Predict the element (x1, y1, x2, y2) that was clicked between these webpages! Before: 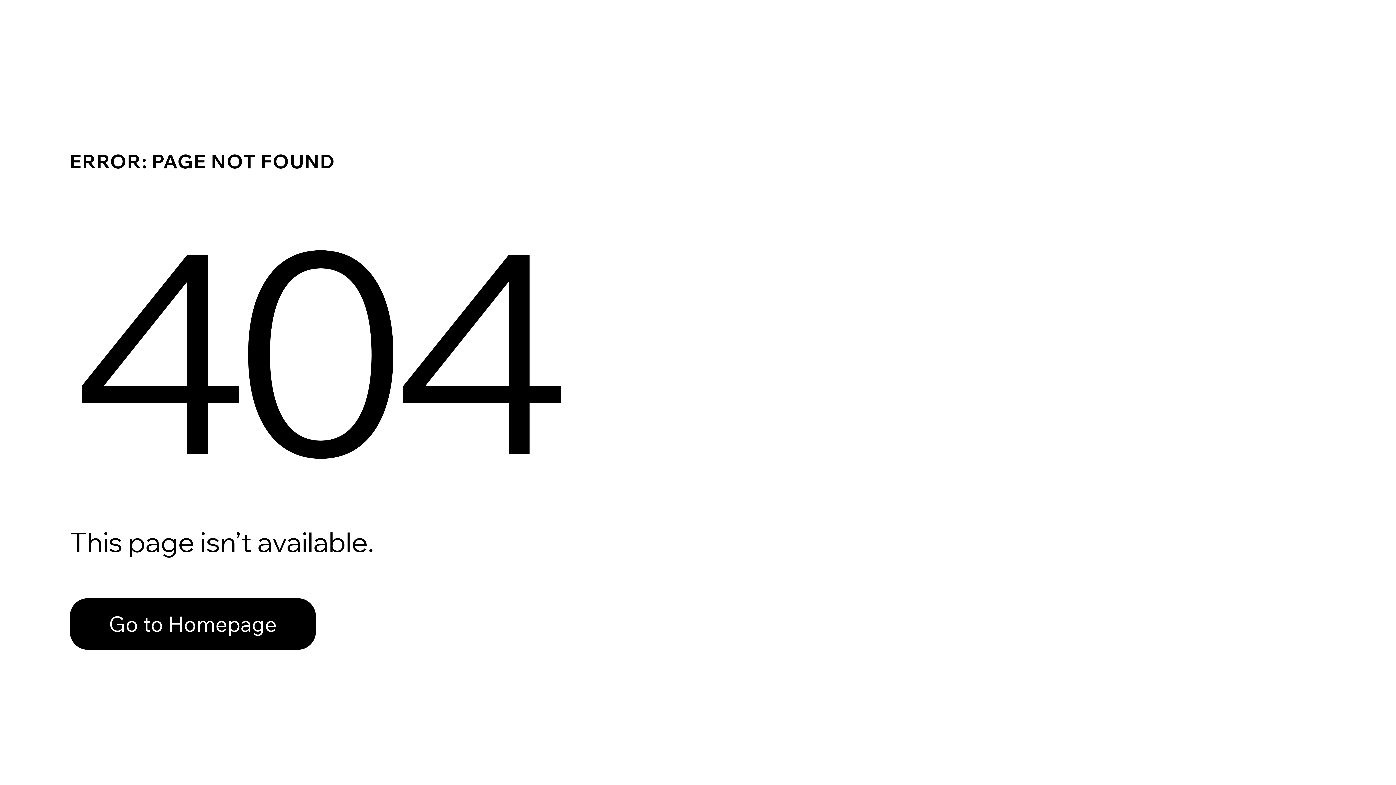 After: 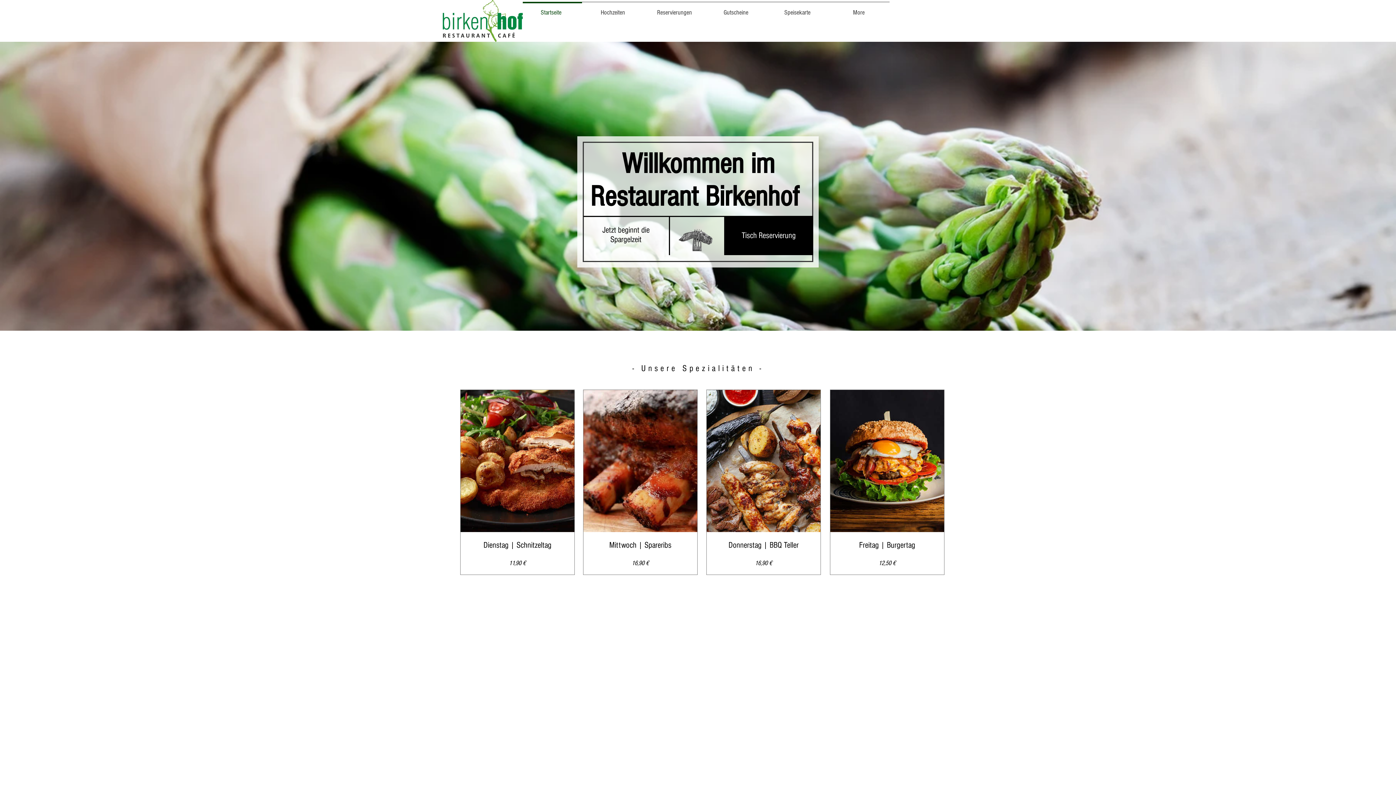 Action: bbox: (69, 598, 316, 650) label: Go to Homepage